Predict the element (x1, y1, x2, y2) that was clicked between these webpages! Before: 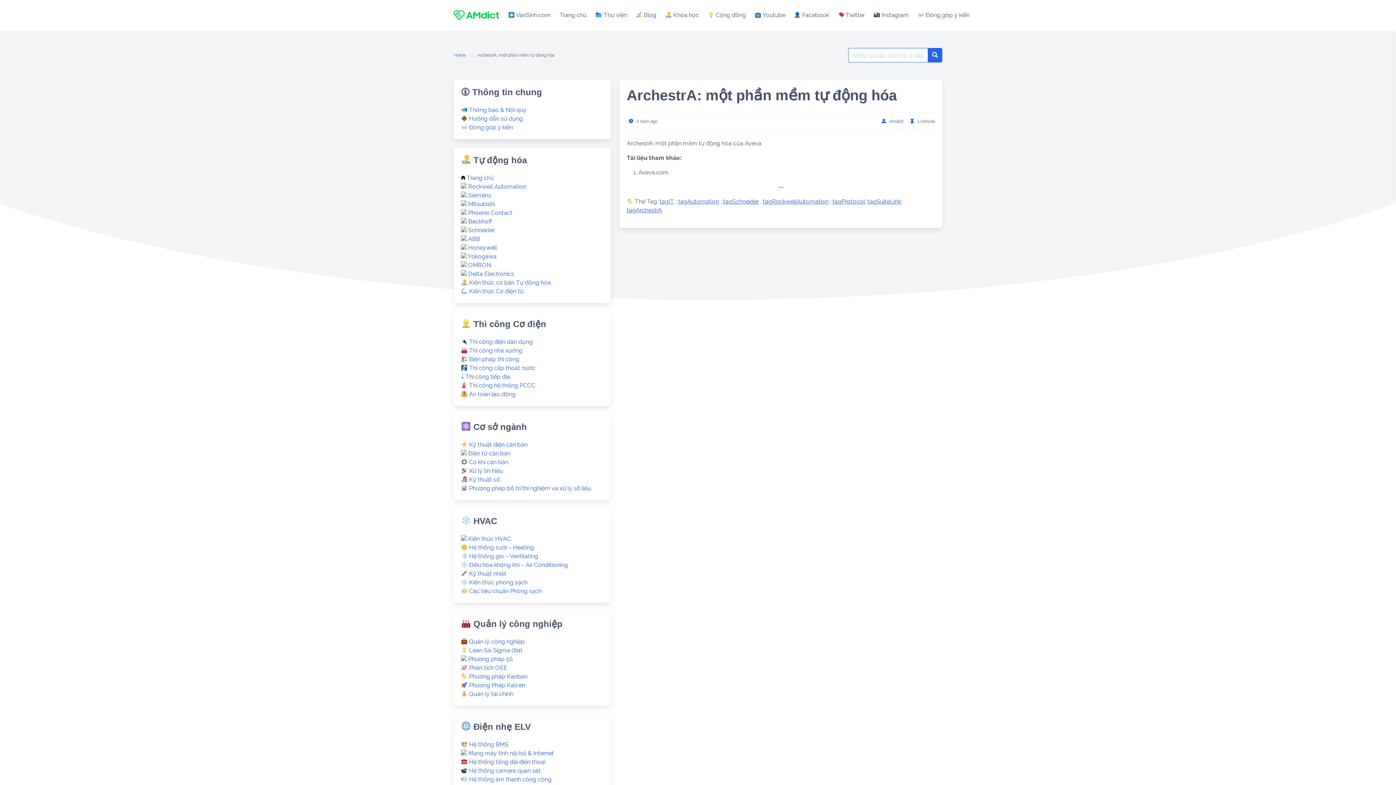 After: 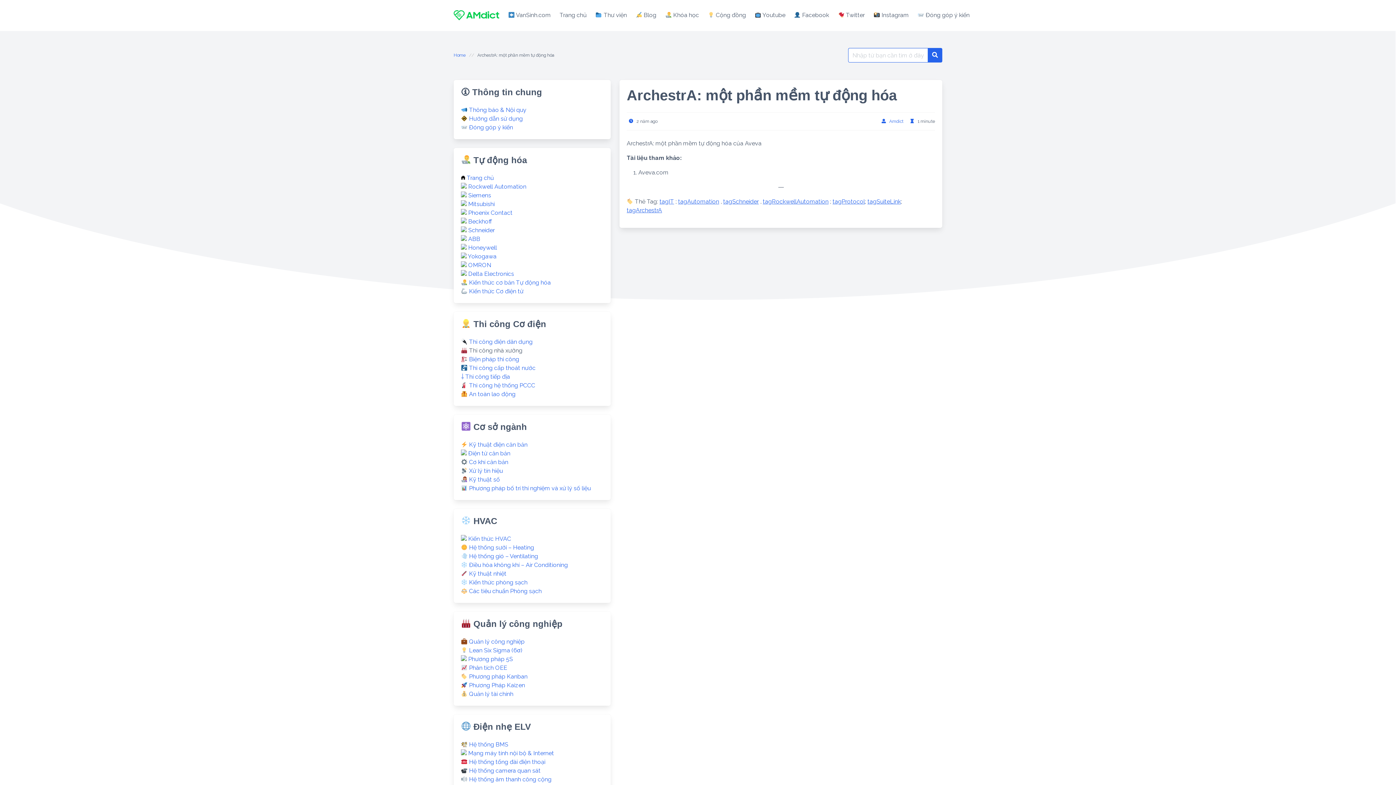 Action: label:  Thi công nhà xưởng bbox: (461, 347, 522, 354)